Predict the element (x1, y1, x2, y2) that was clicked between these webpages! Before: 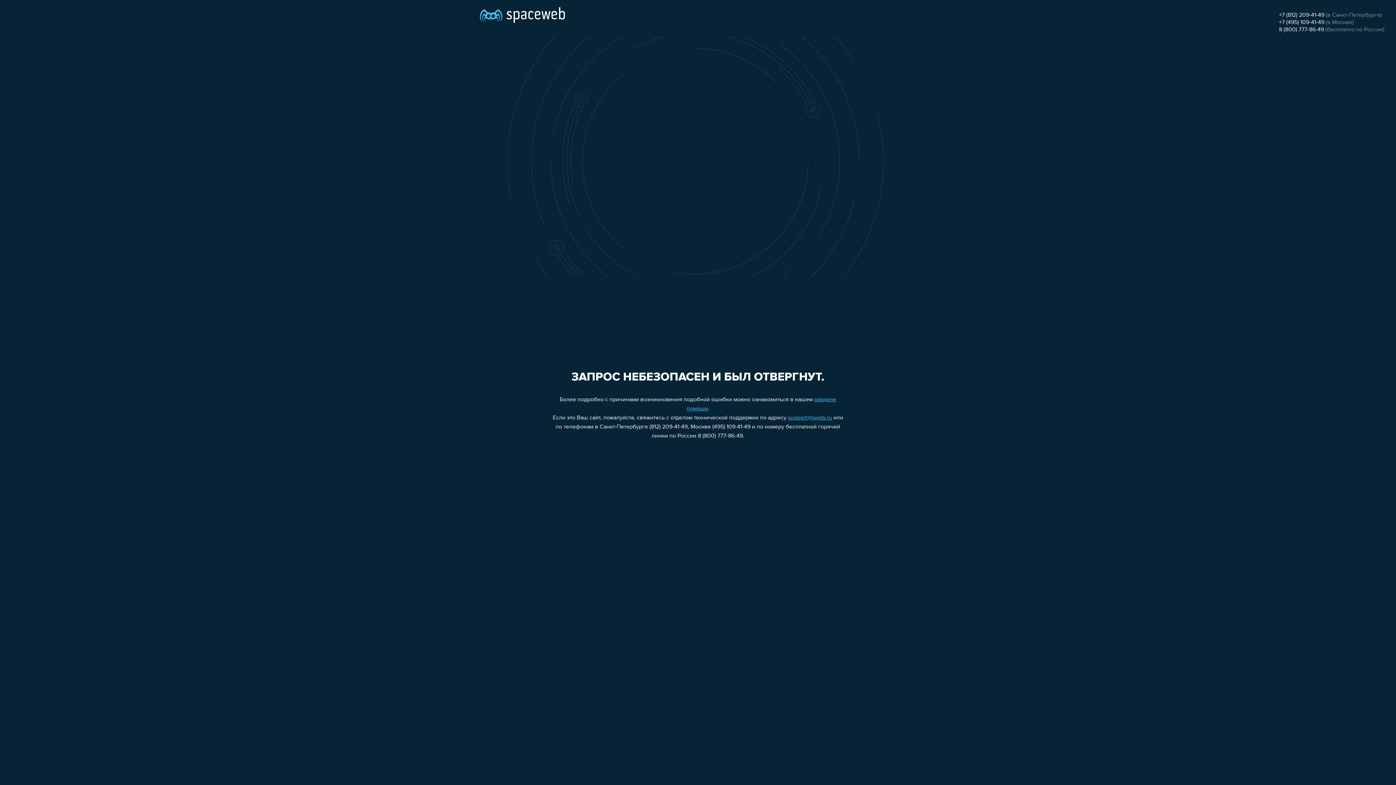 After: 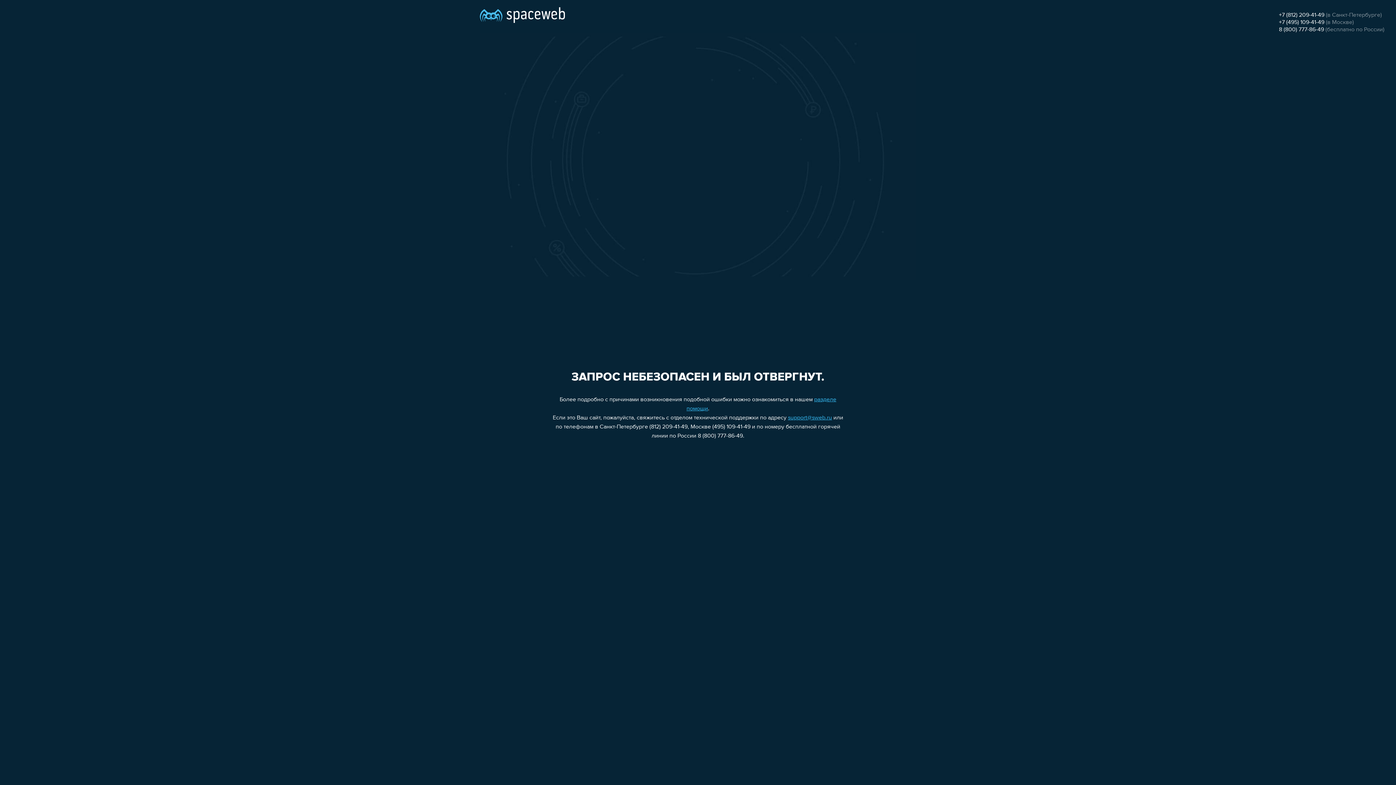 Action: bbox: (1279, 12, 1324, 18) label: +7 (812) 209-41-49